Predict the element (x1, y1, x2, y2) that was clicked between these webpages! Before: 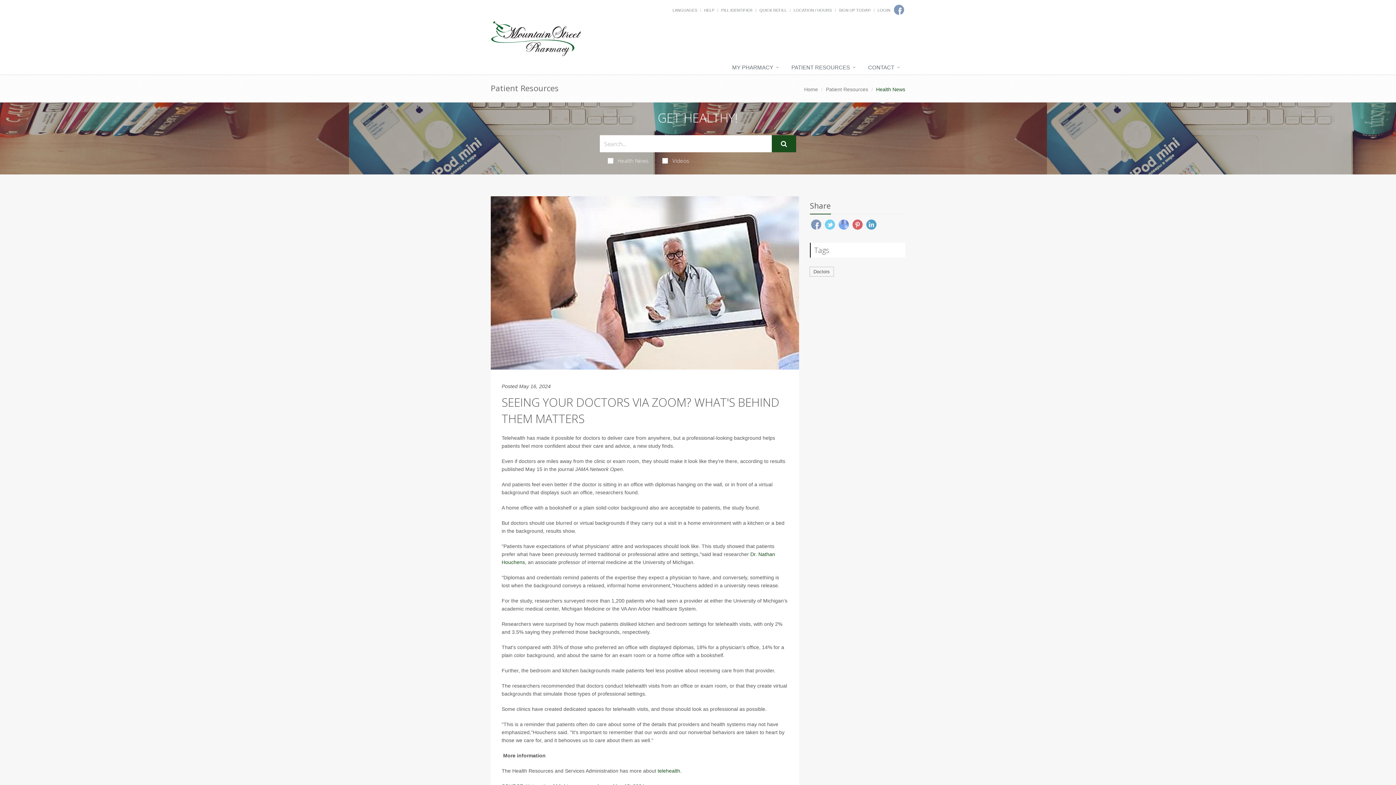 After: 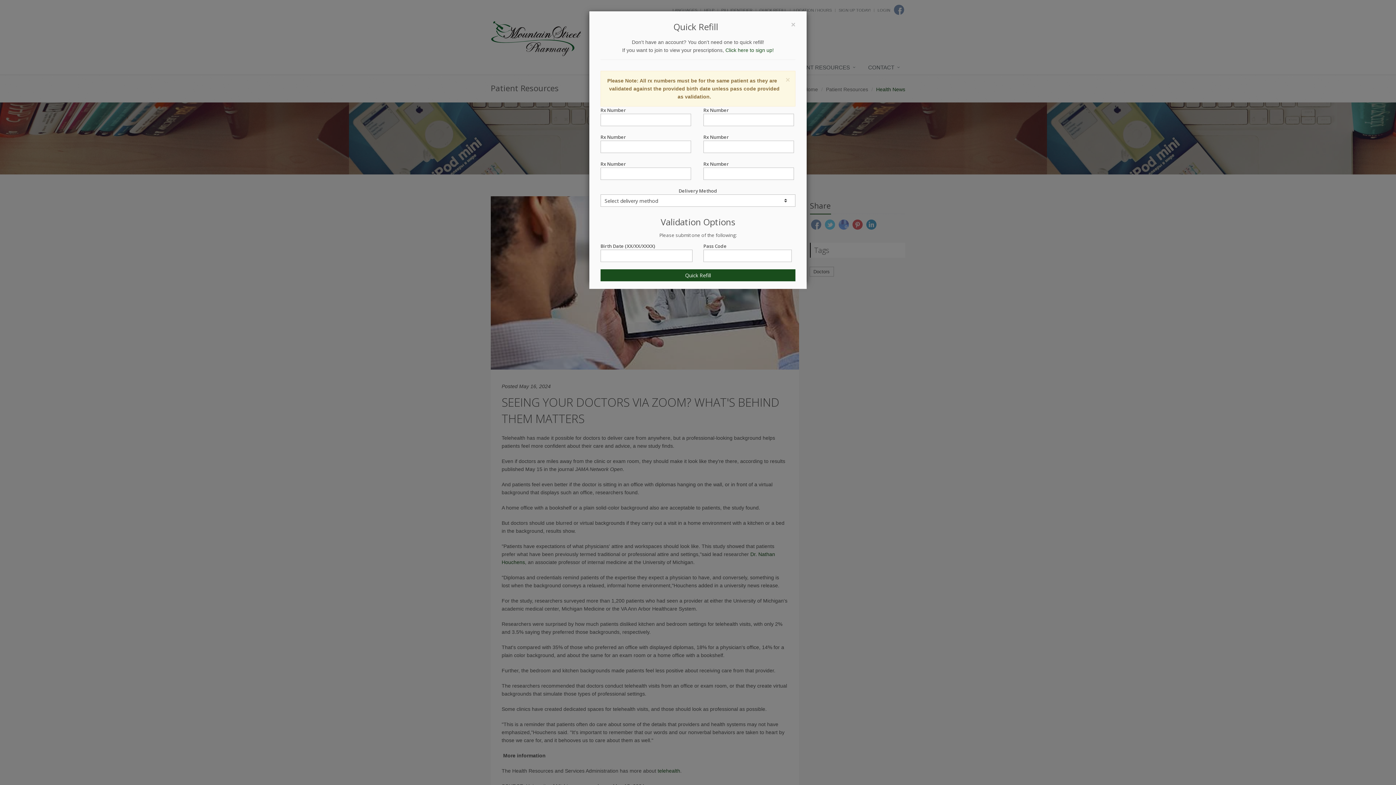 Action: bbox: (759, 8, 786, 12) label: QUICK REFILL